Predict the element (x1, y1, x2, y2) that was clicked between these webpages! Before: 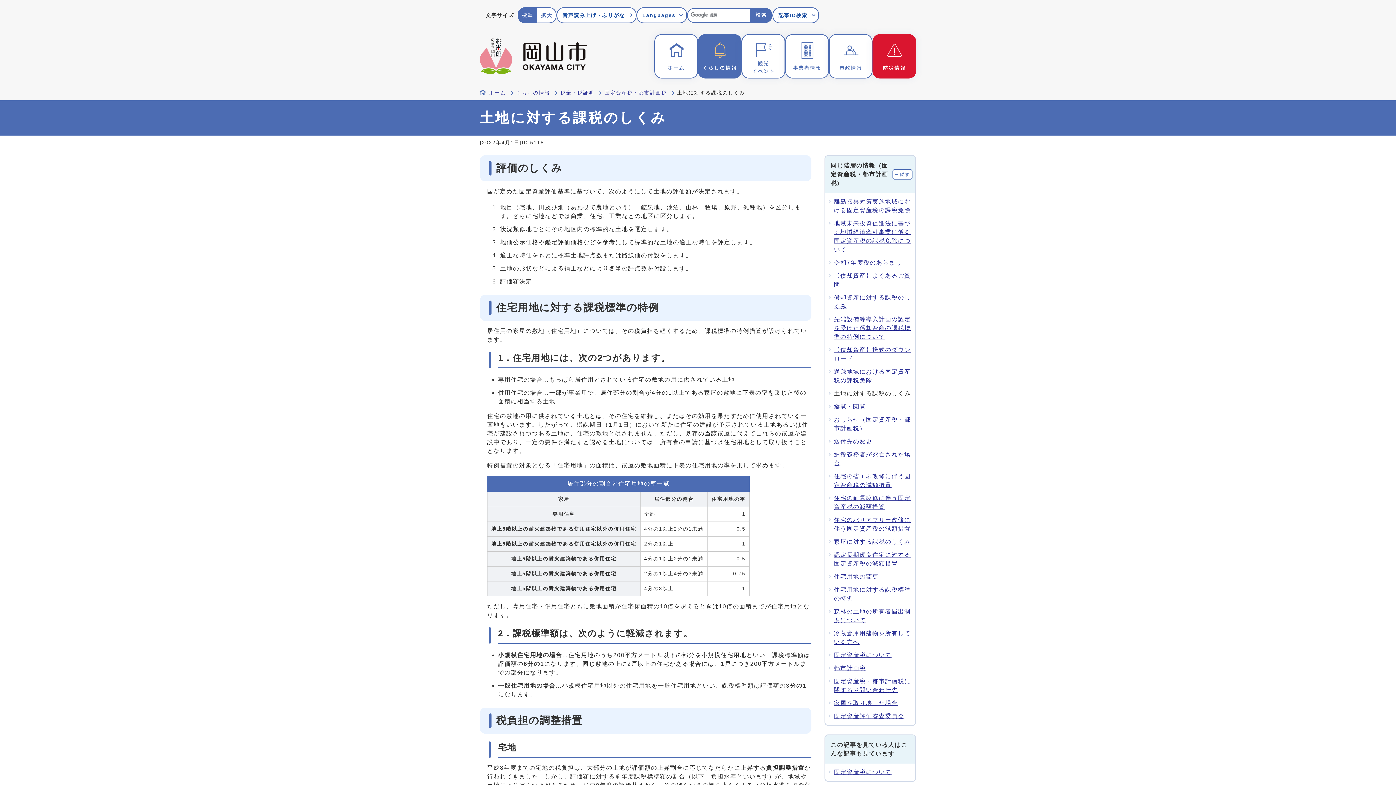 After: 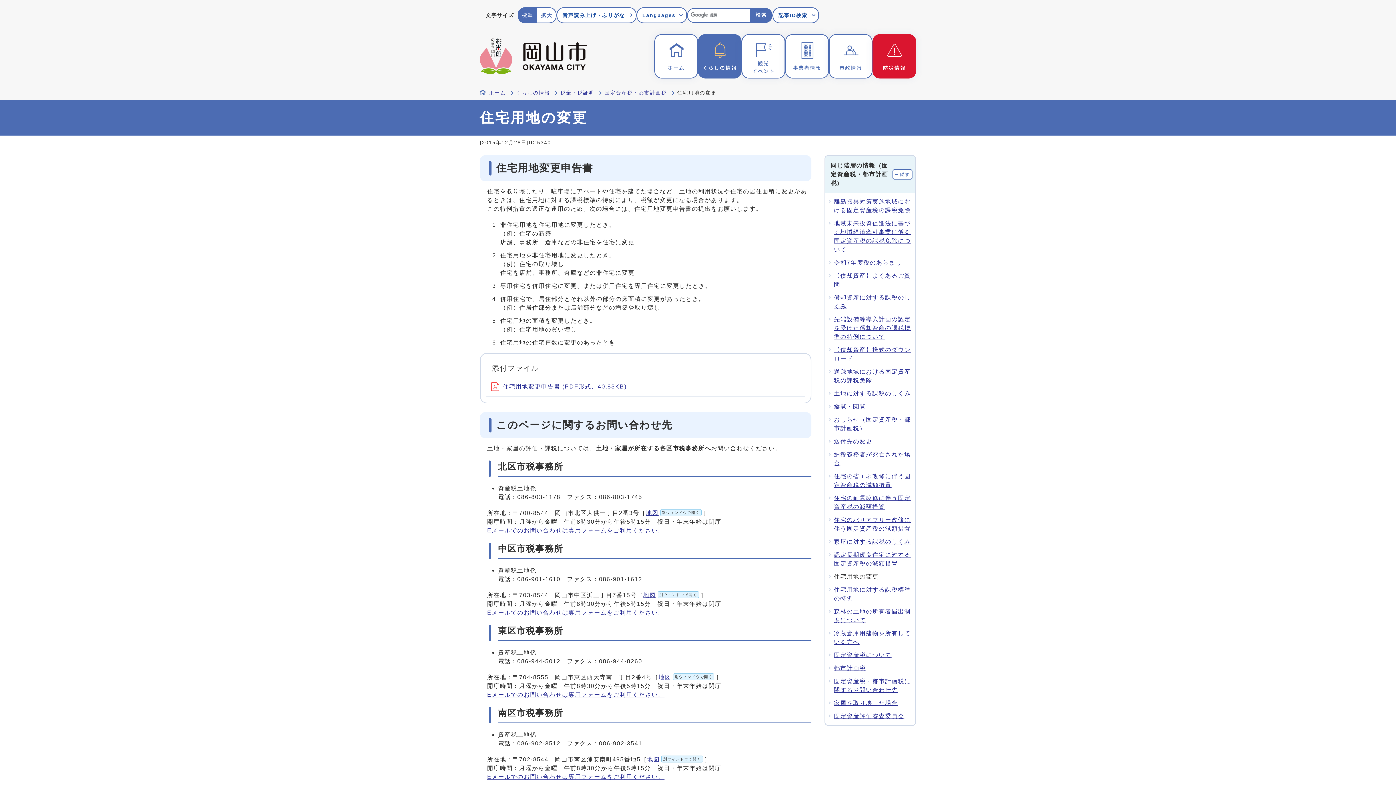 Action: label: 住宅用地の変更 bbox: (834, 573, 878, 580)